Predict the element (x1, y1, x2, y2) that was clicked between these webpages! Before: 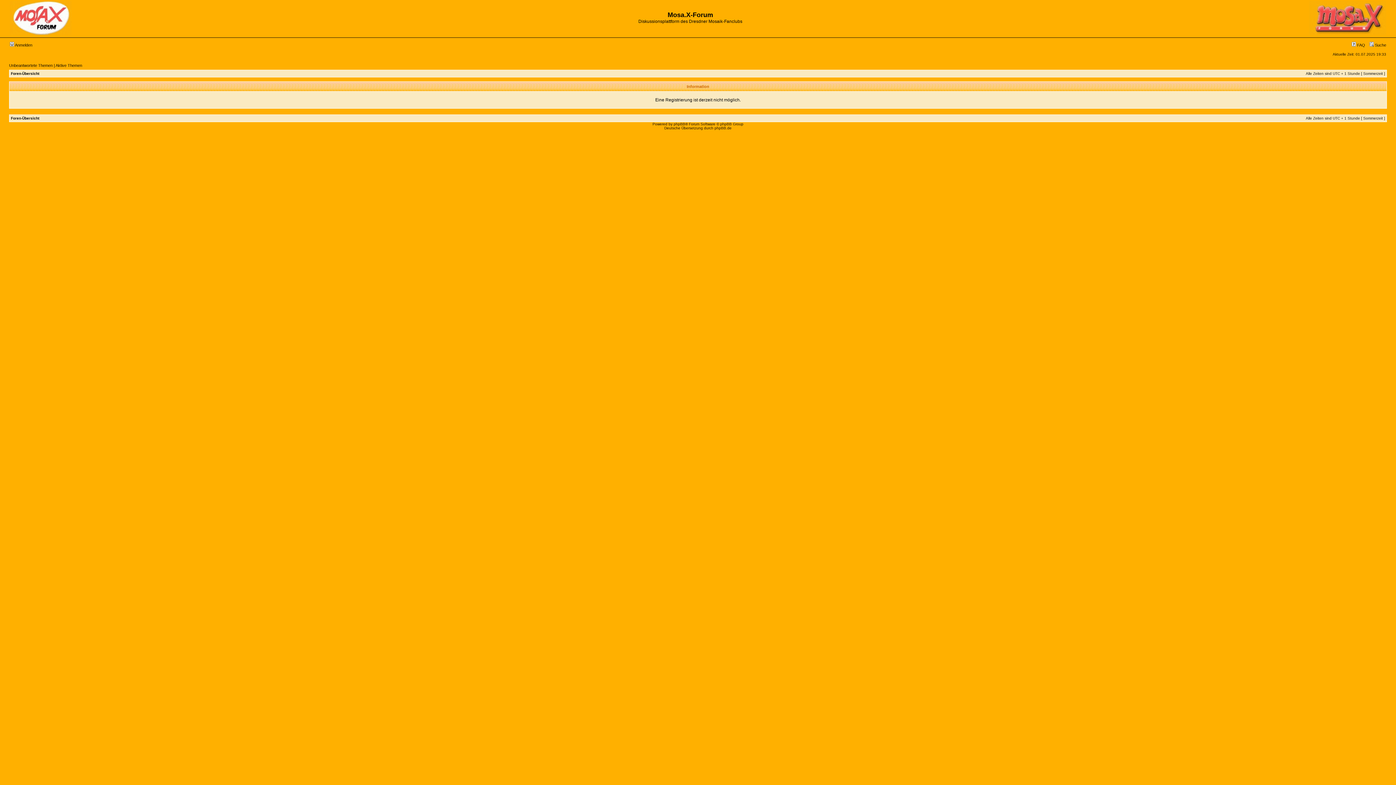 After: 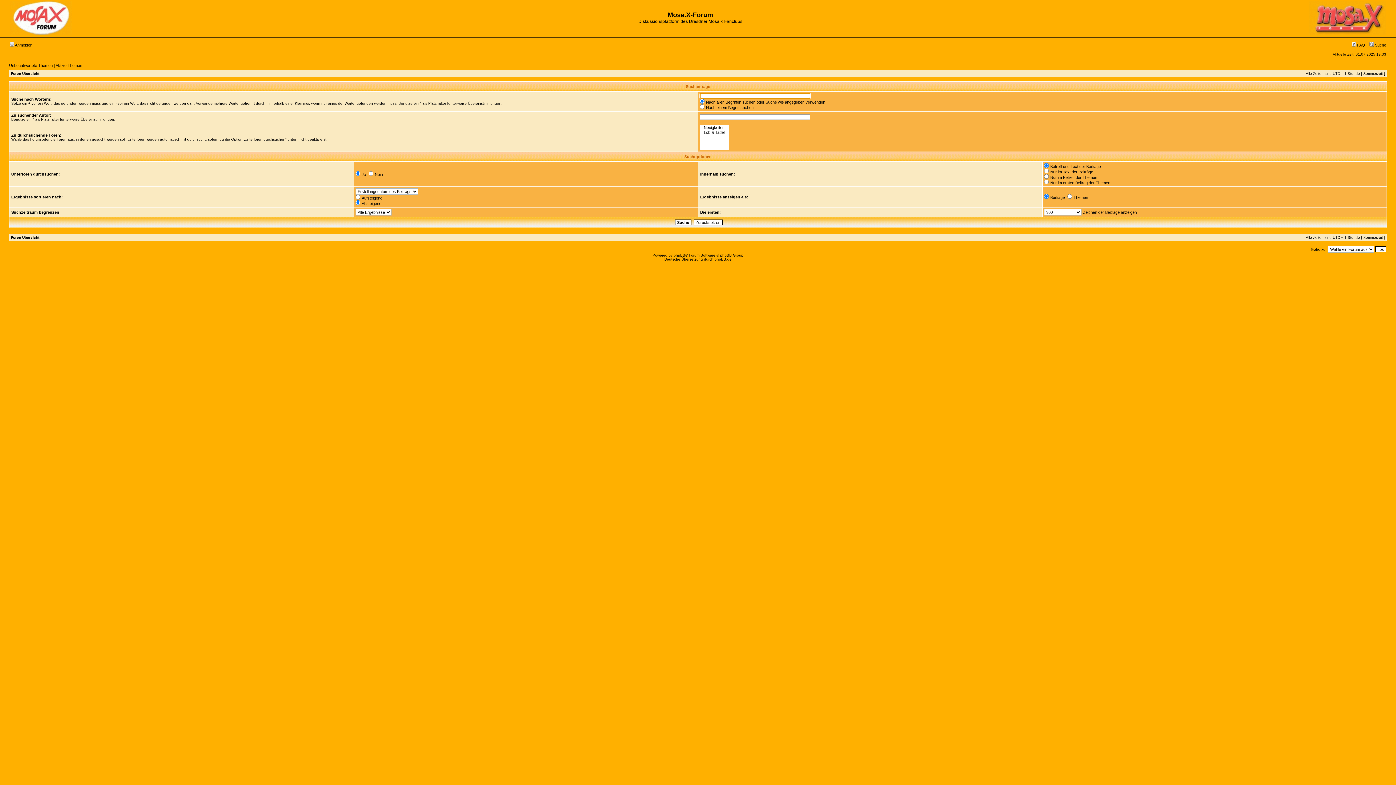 Action: bbox: (1369, 42, 1386, 47) label:  Suche